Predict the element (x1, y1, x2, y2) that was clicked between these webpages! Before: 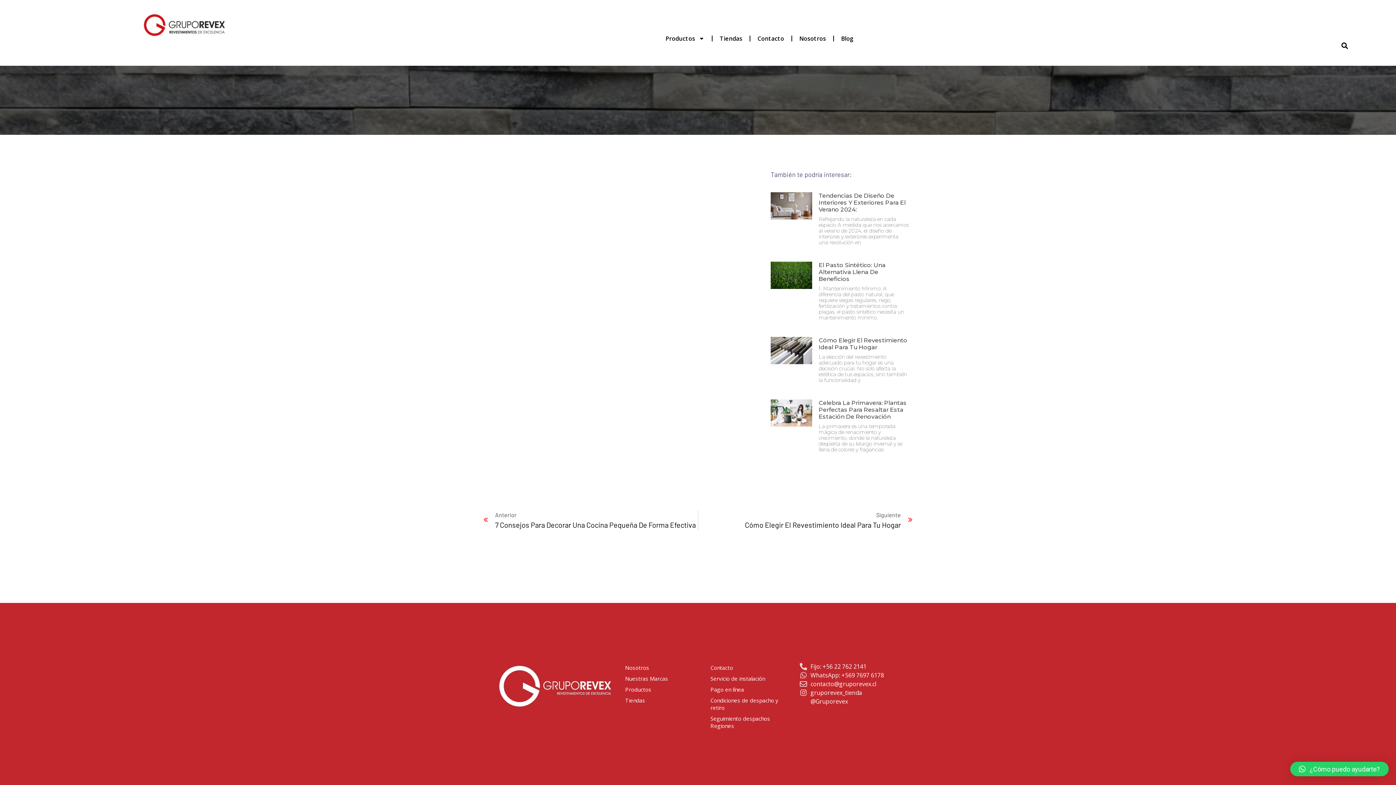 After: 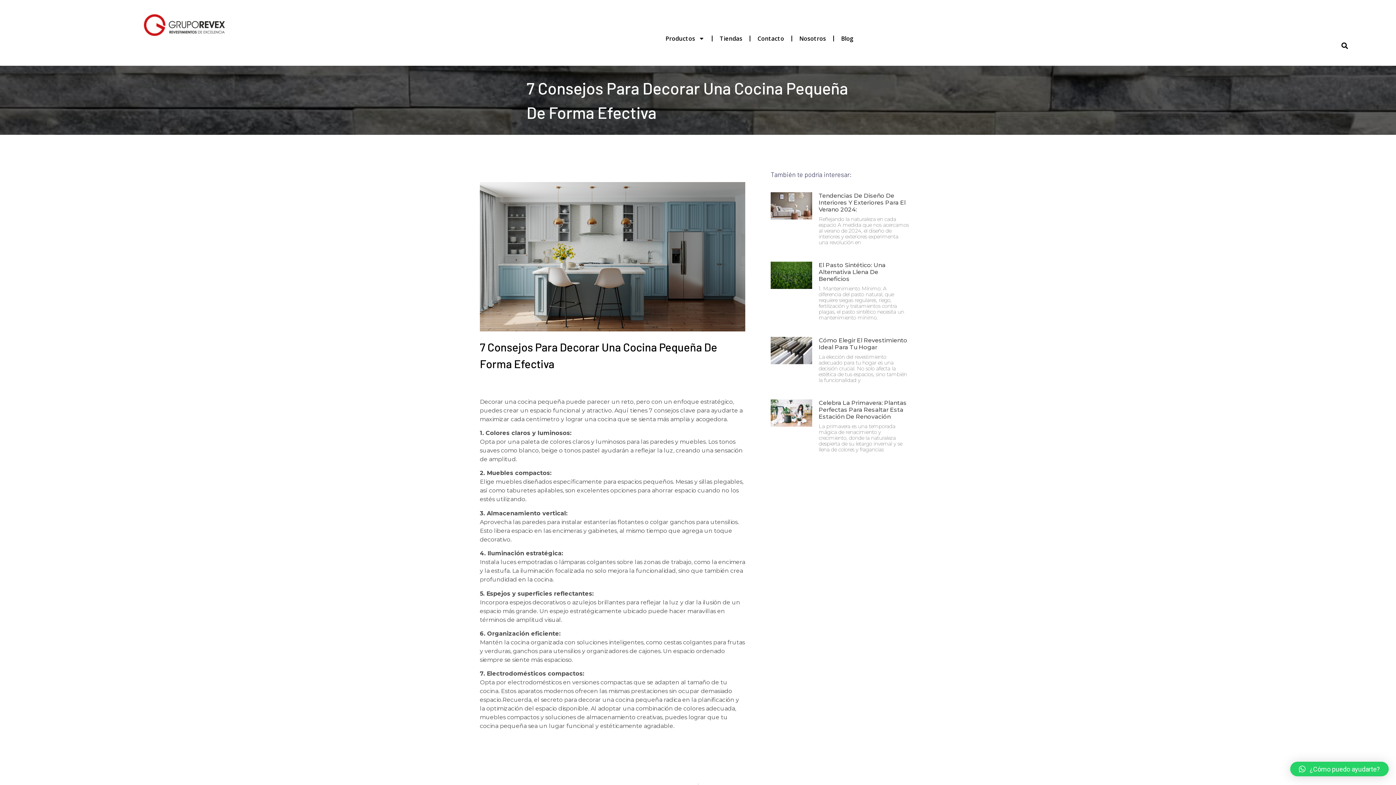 Action: label: Prev
Anterior
7 Consejos Para Decorar Una Cocina Pequeña De Forma Efectiva bbox: (483, 510, 698, 530)